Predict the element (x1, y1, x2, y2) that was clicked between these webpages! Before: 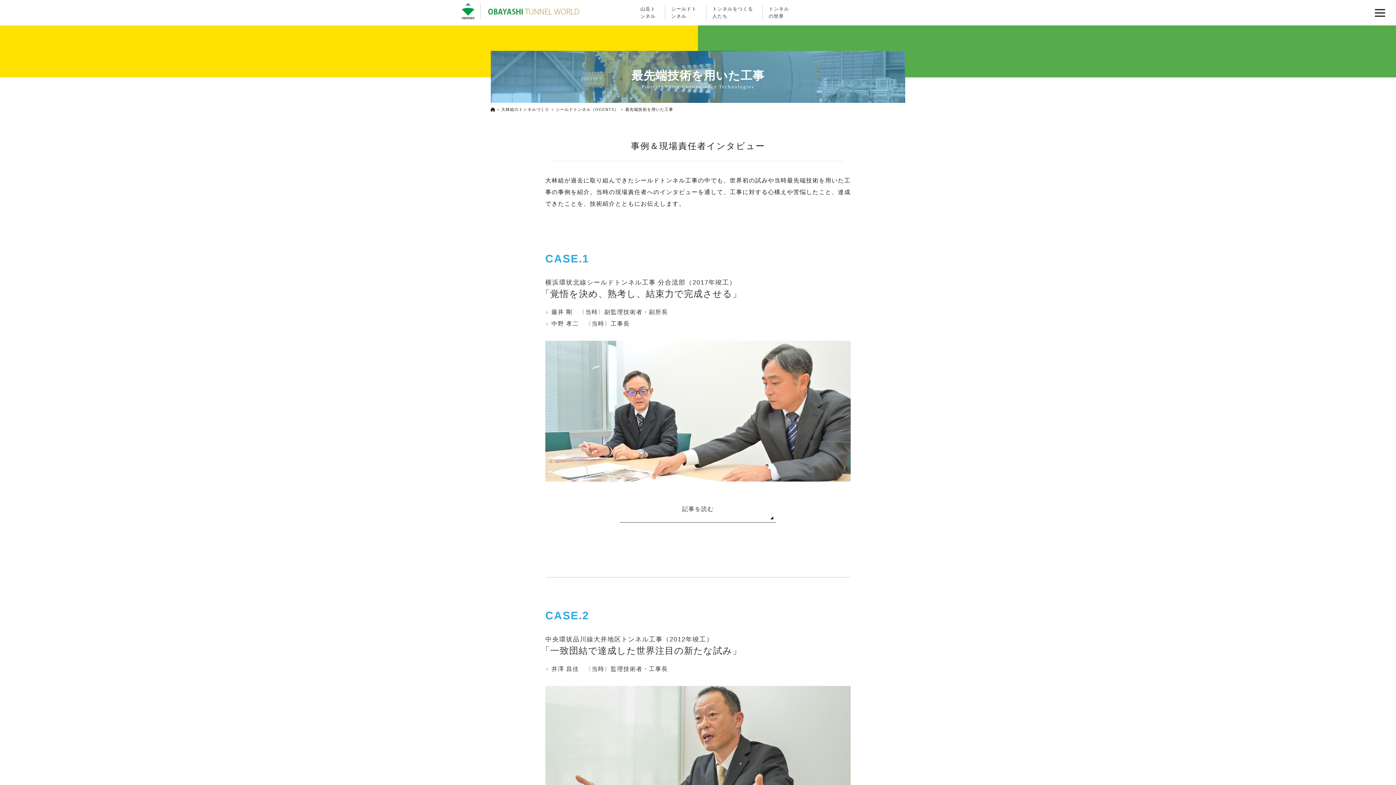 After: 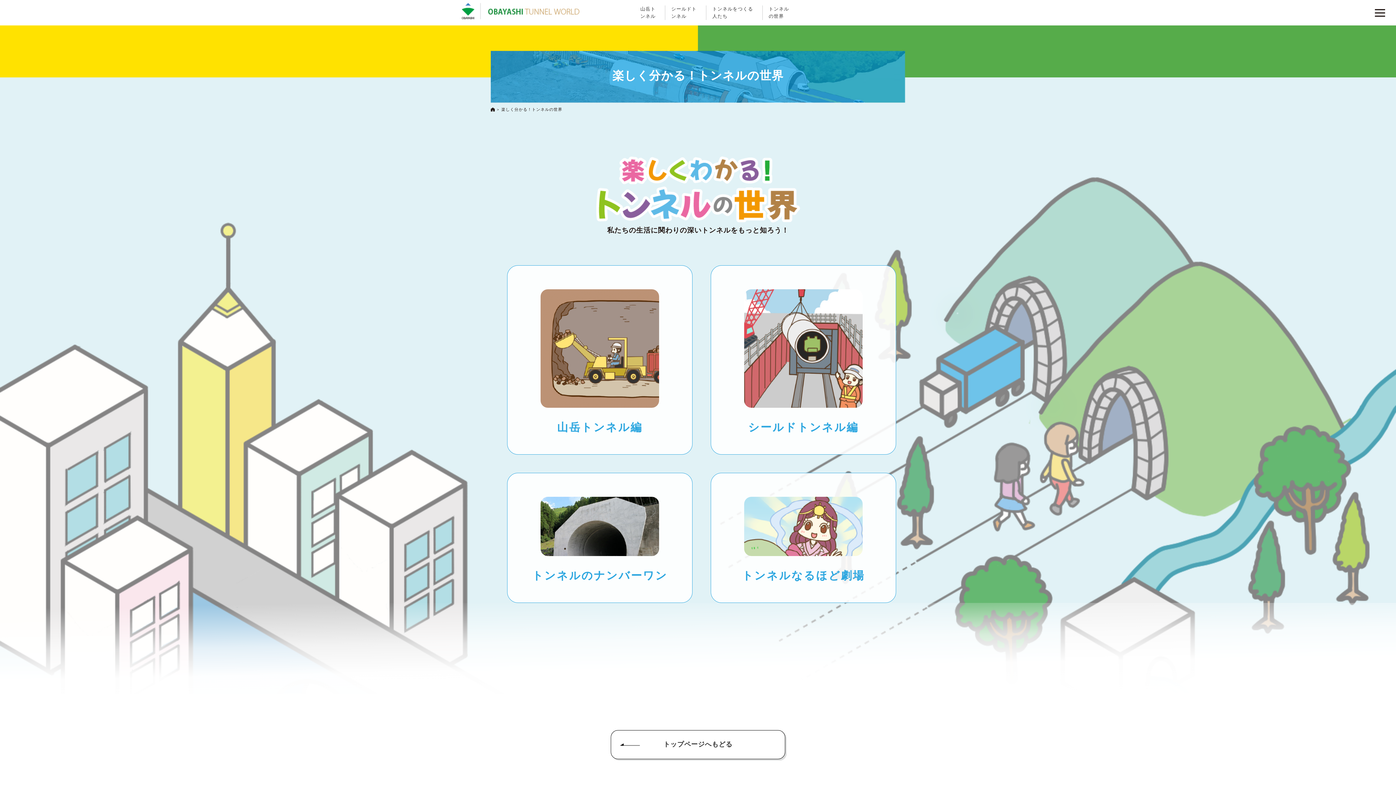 Action: label: トンネルの世界 bbox: (768, 5, 792, 20)